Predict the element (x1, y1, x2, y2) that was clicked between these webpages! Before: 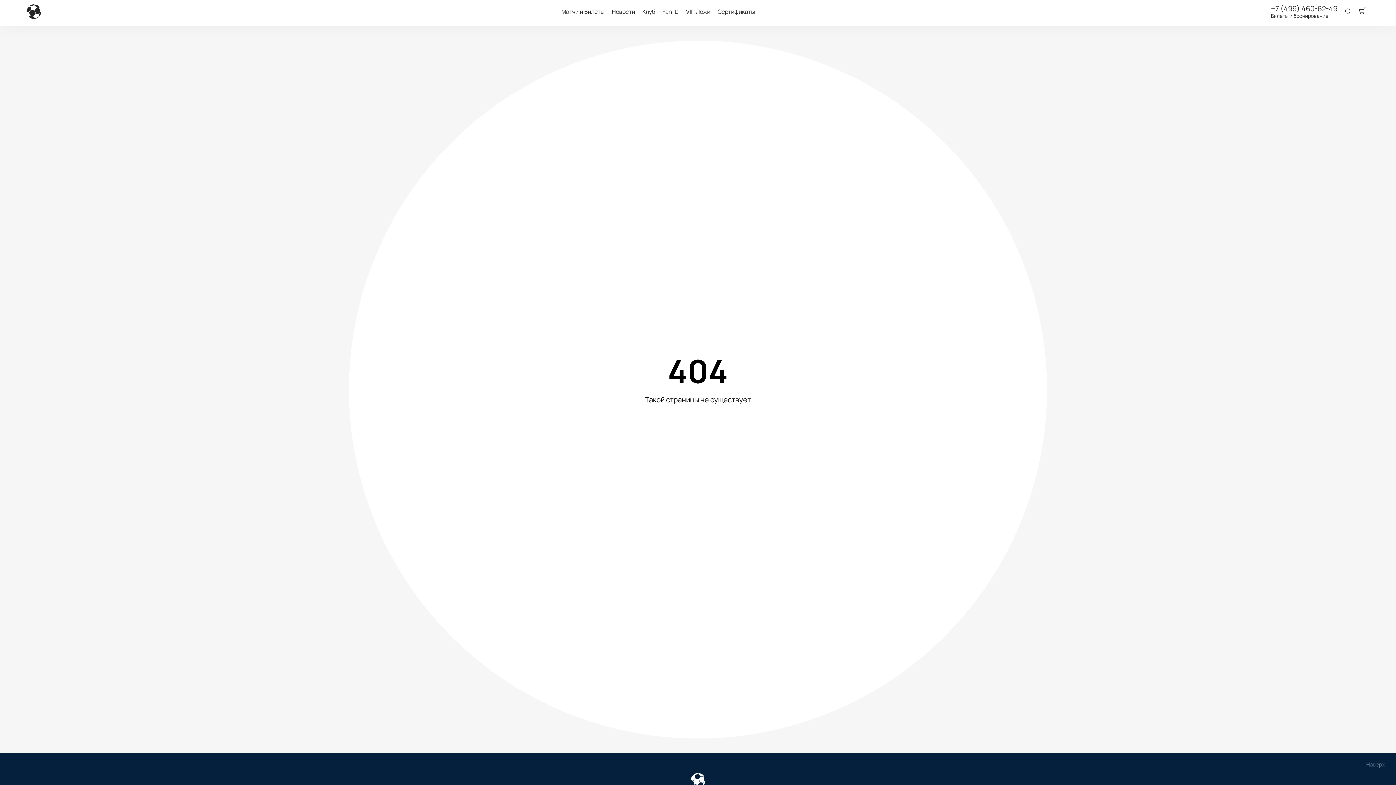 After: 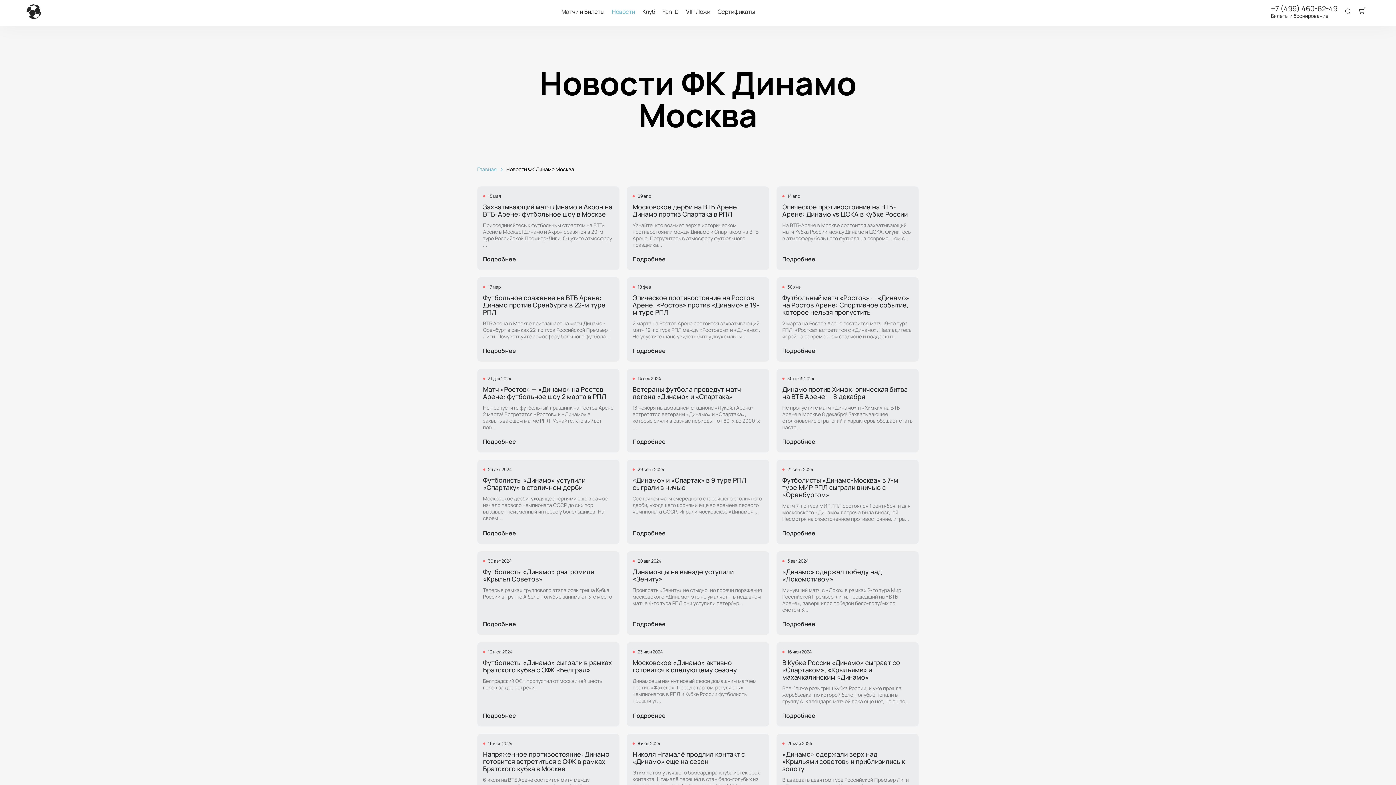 Action: bbox: (612, 8, 635, 15) label: Новости